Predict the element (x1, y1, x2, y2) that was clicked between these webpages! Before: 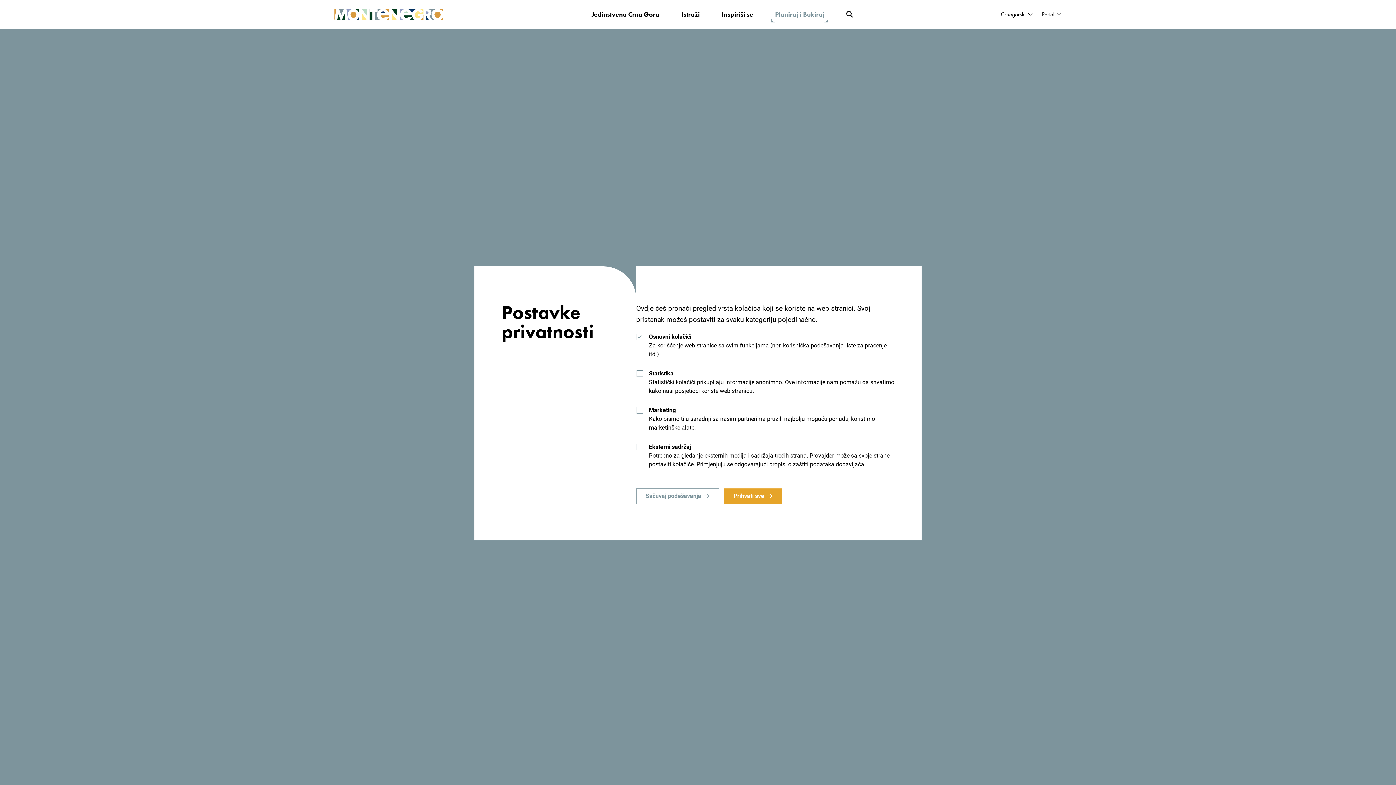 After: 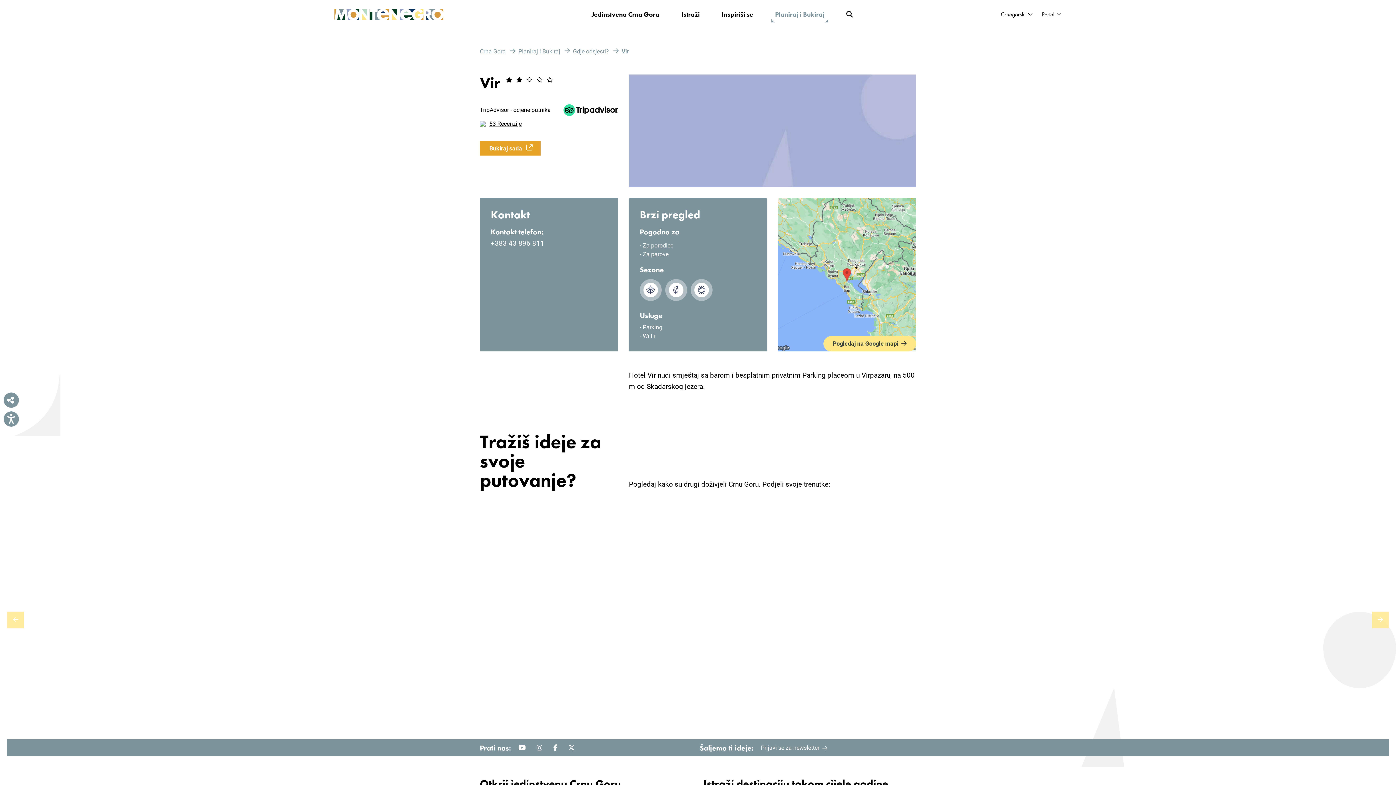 Action: label: Sačuvaj podešavanja bbox: (636, 488, 719, 504)